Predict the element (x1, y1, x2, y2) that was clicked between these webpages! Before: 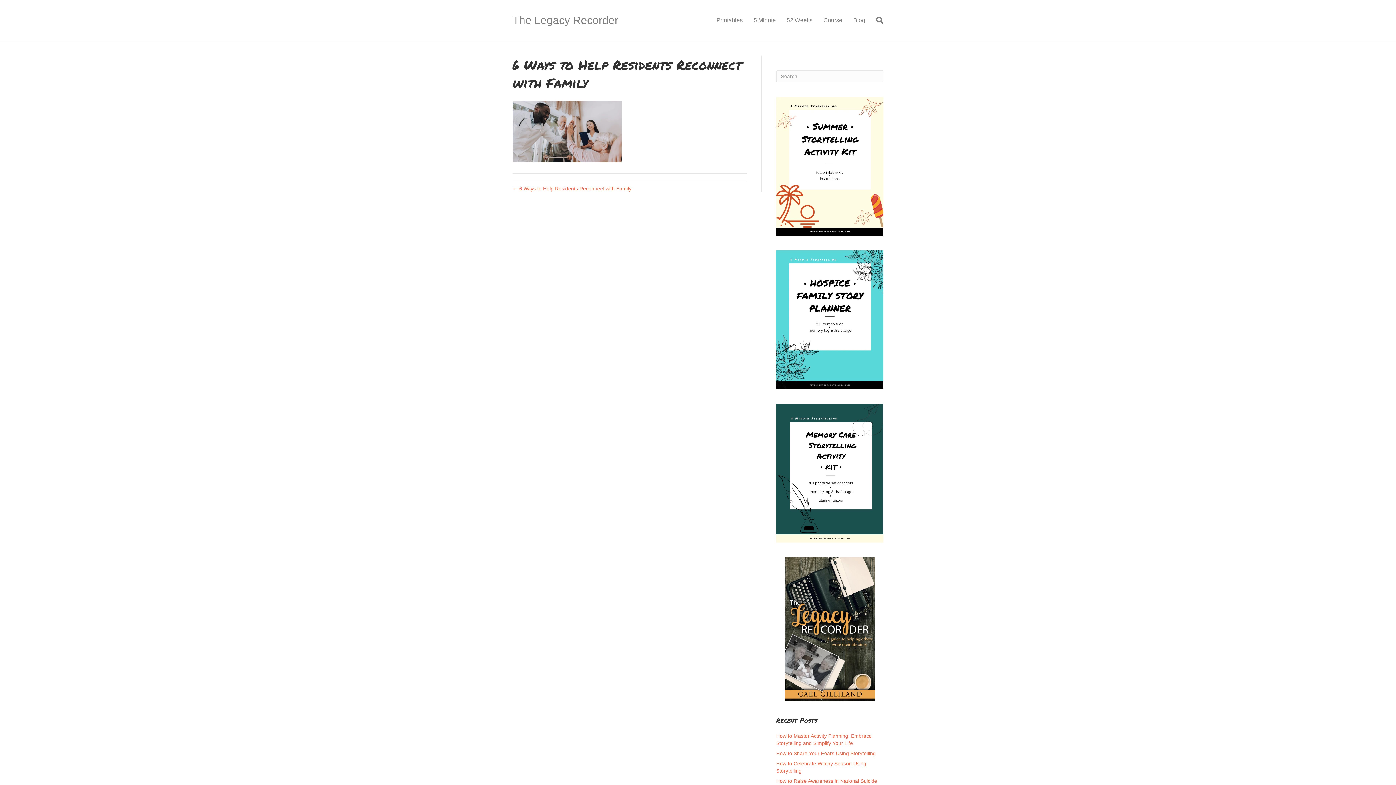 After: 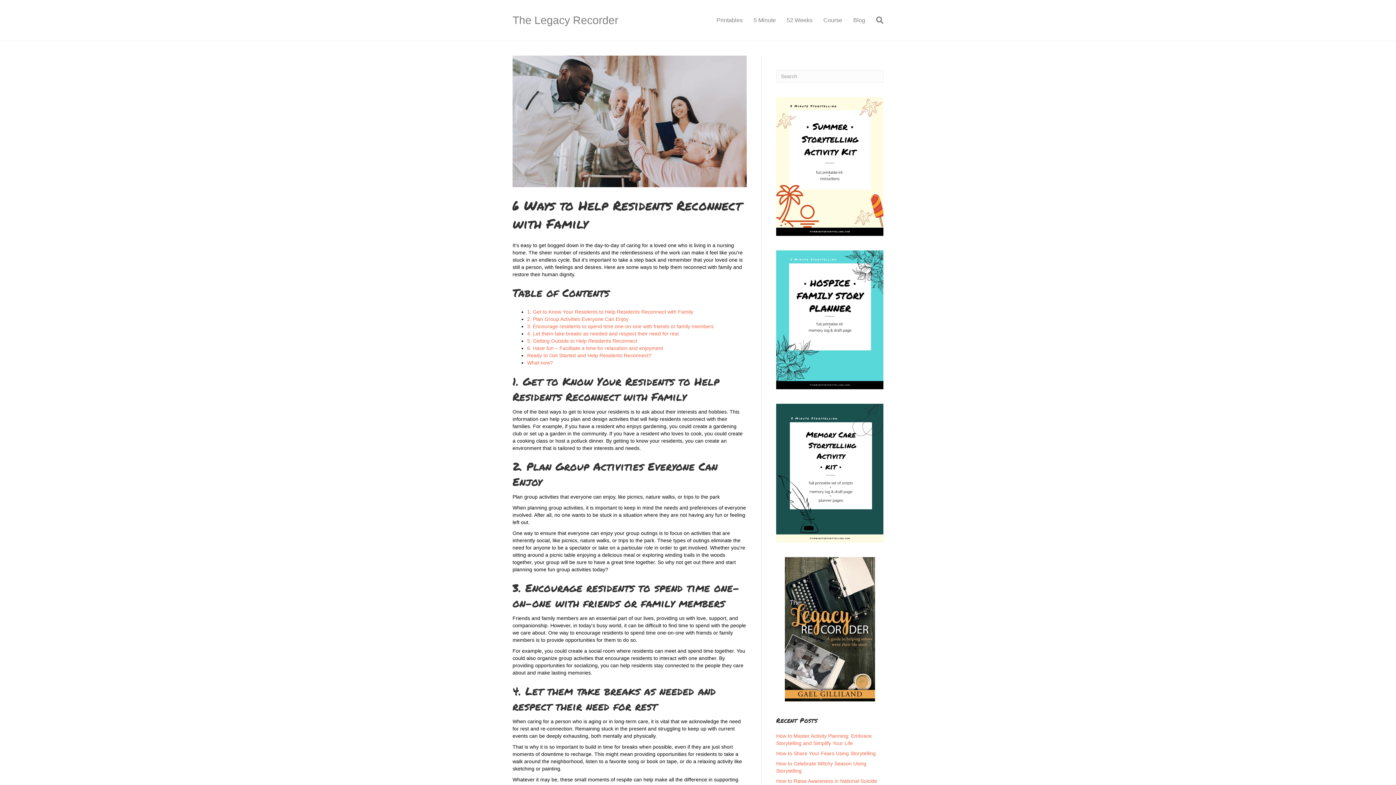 Action: label: ← 6 Ways to Help Residents Reconnect with Family bbox: (512, 185, 631, 191)